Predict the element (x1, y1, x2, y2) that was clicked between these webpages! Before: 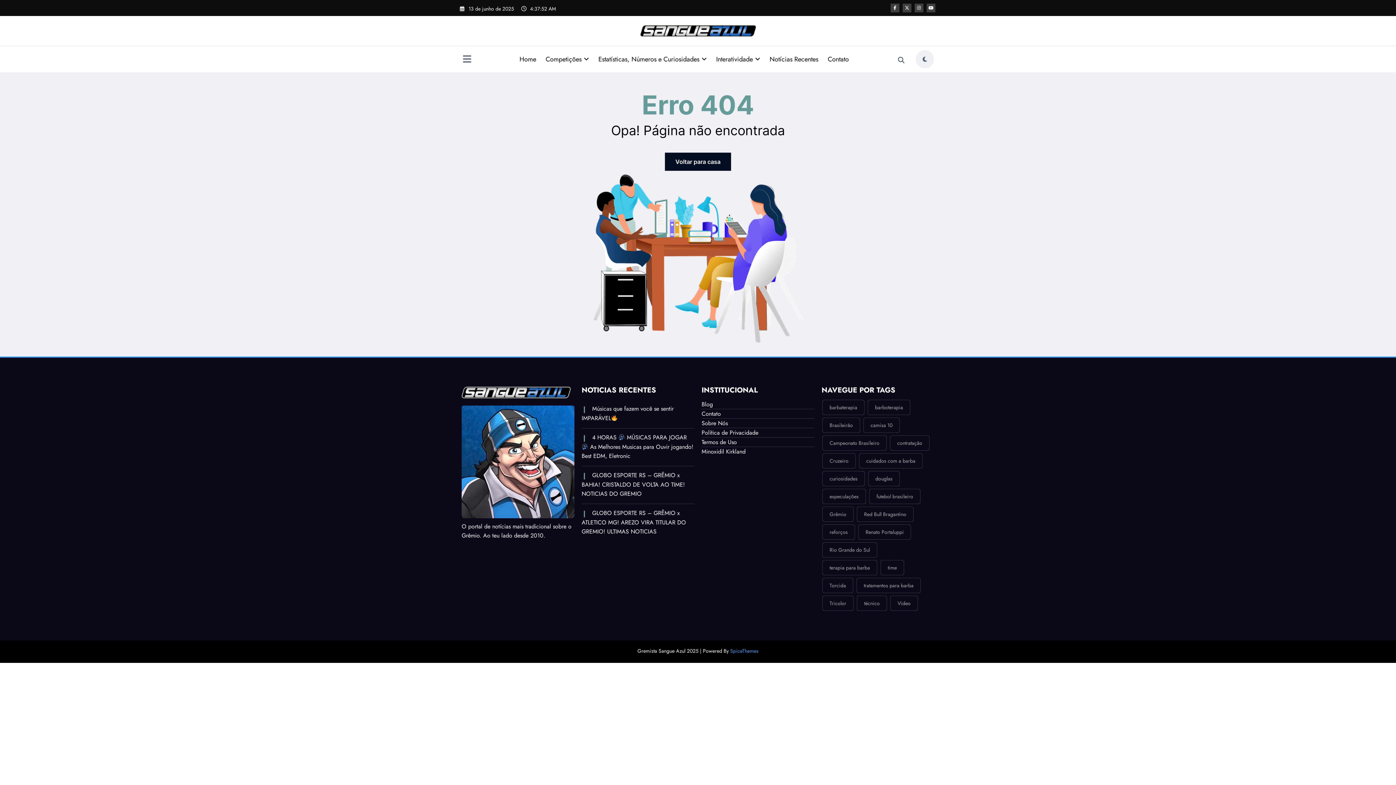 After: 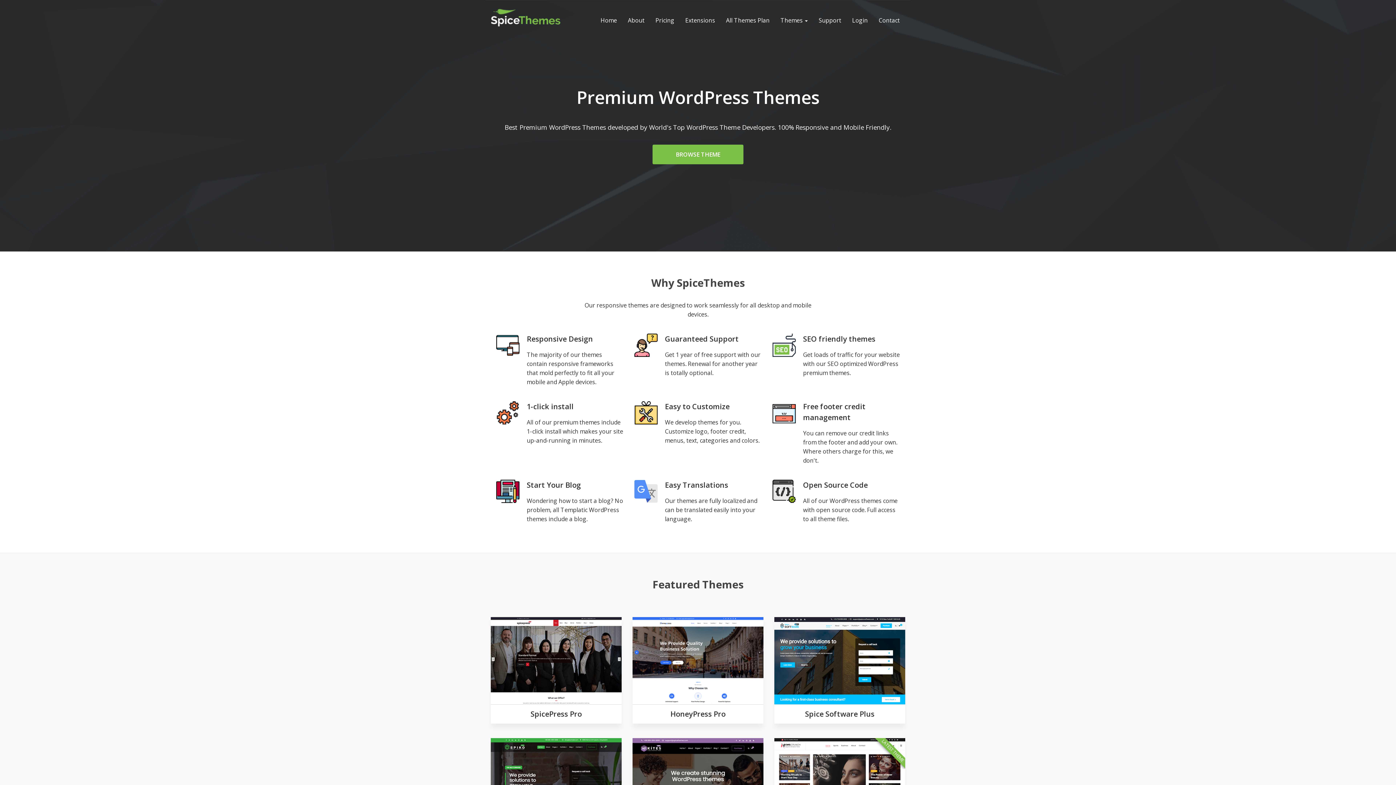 Action: bbox: (730, 647, 758, 654) label: SpiceThemes